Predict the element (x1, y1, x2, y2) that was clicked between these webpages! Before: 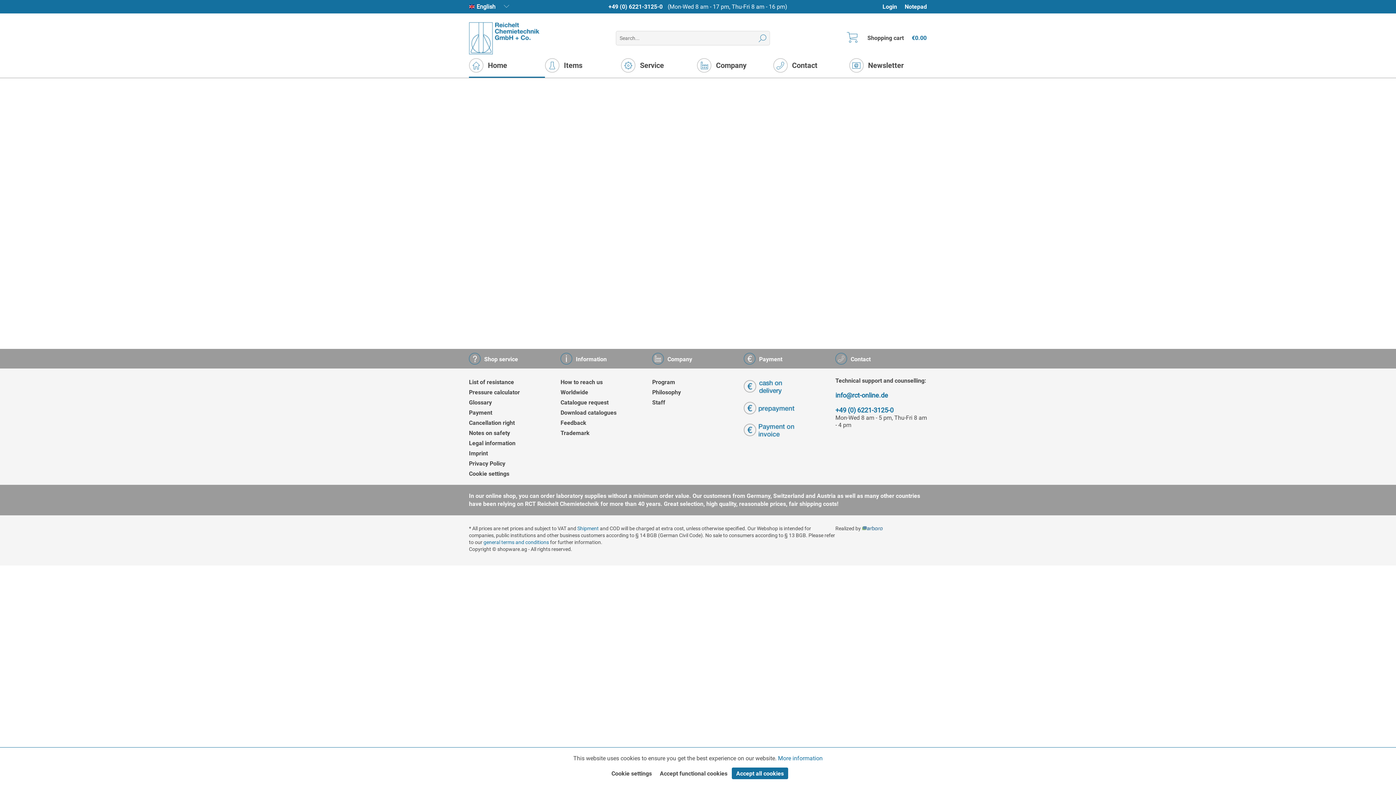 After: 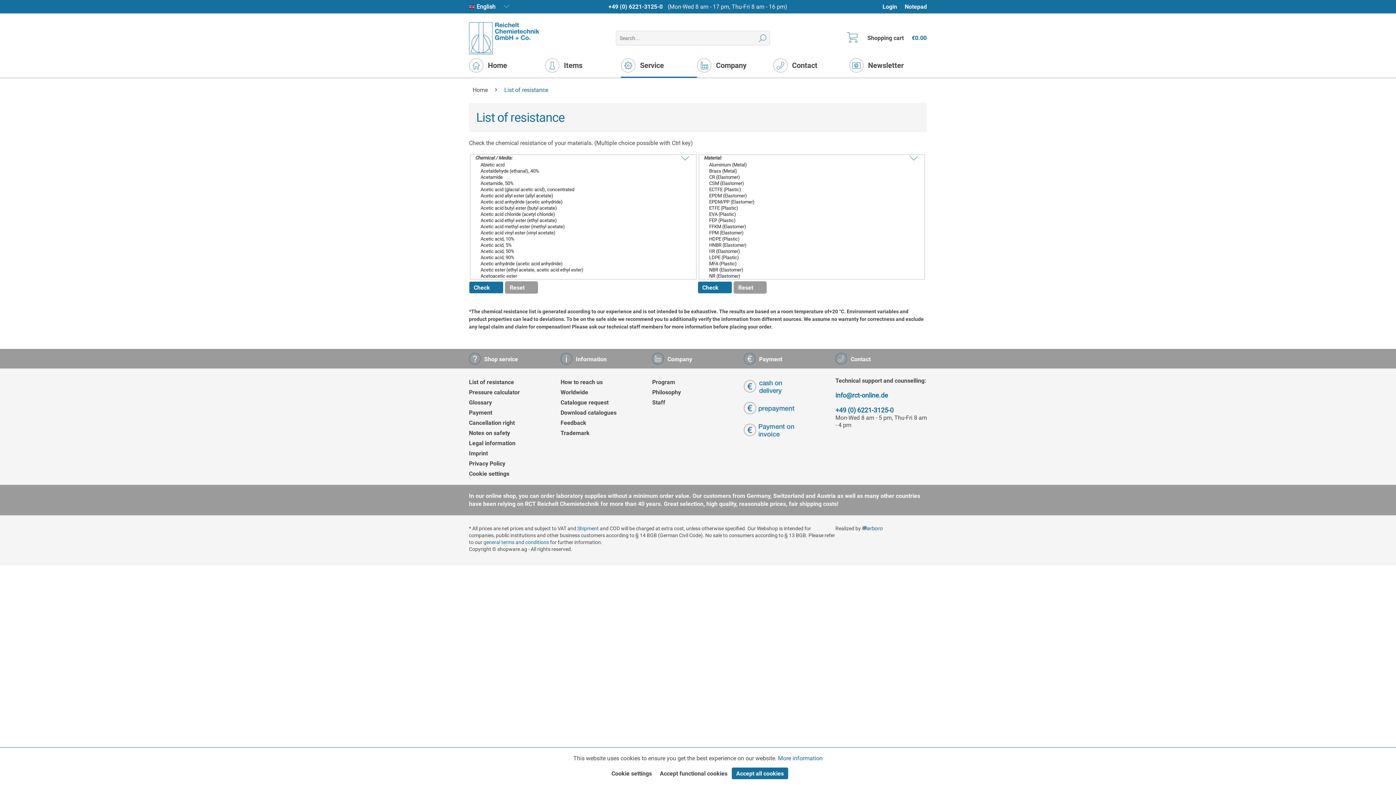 Action: label: List of resistance bbox: (469, 377, 560, 387)